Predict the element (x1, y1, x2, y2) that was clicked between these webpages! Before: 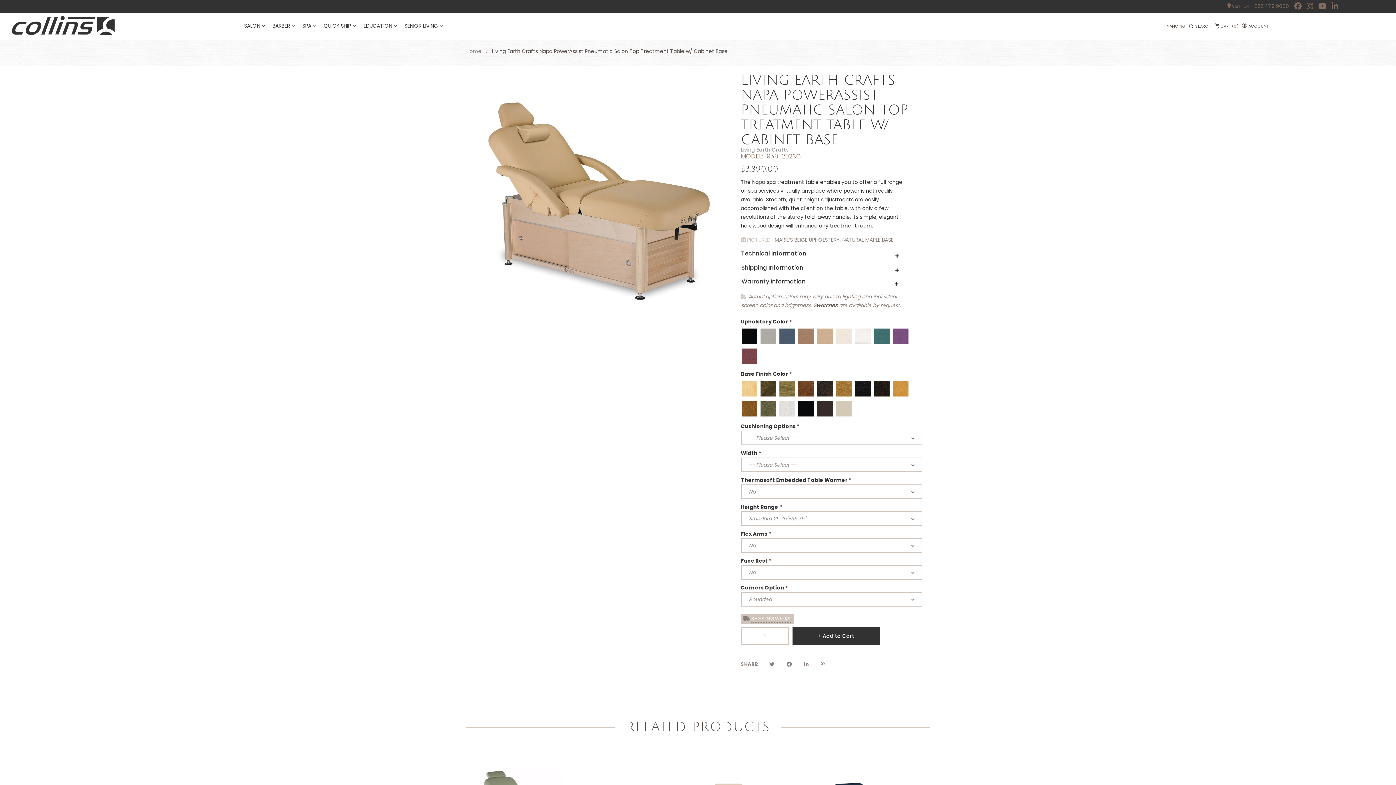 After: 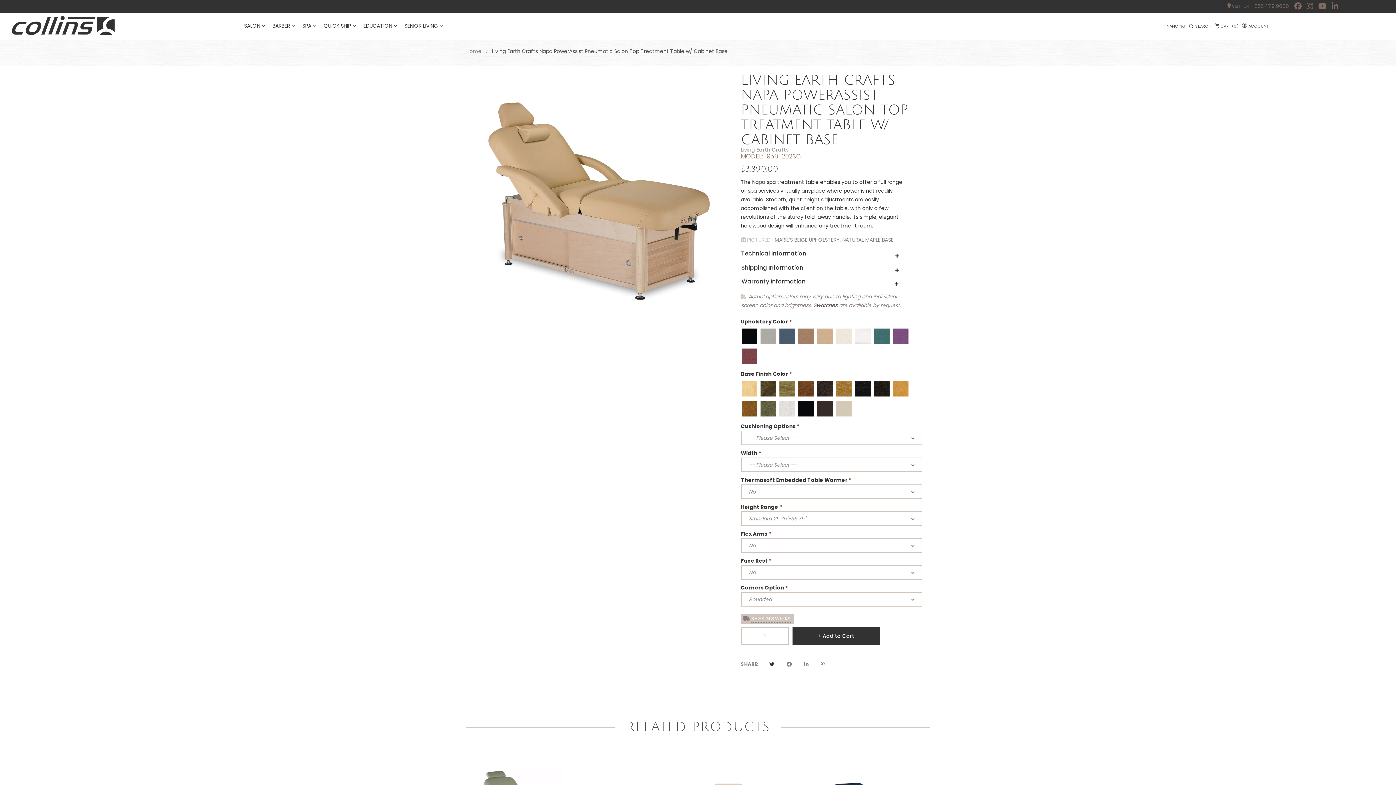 Action: bbox: (769, 660, 774, 669)